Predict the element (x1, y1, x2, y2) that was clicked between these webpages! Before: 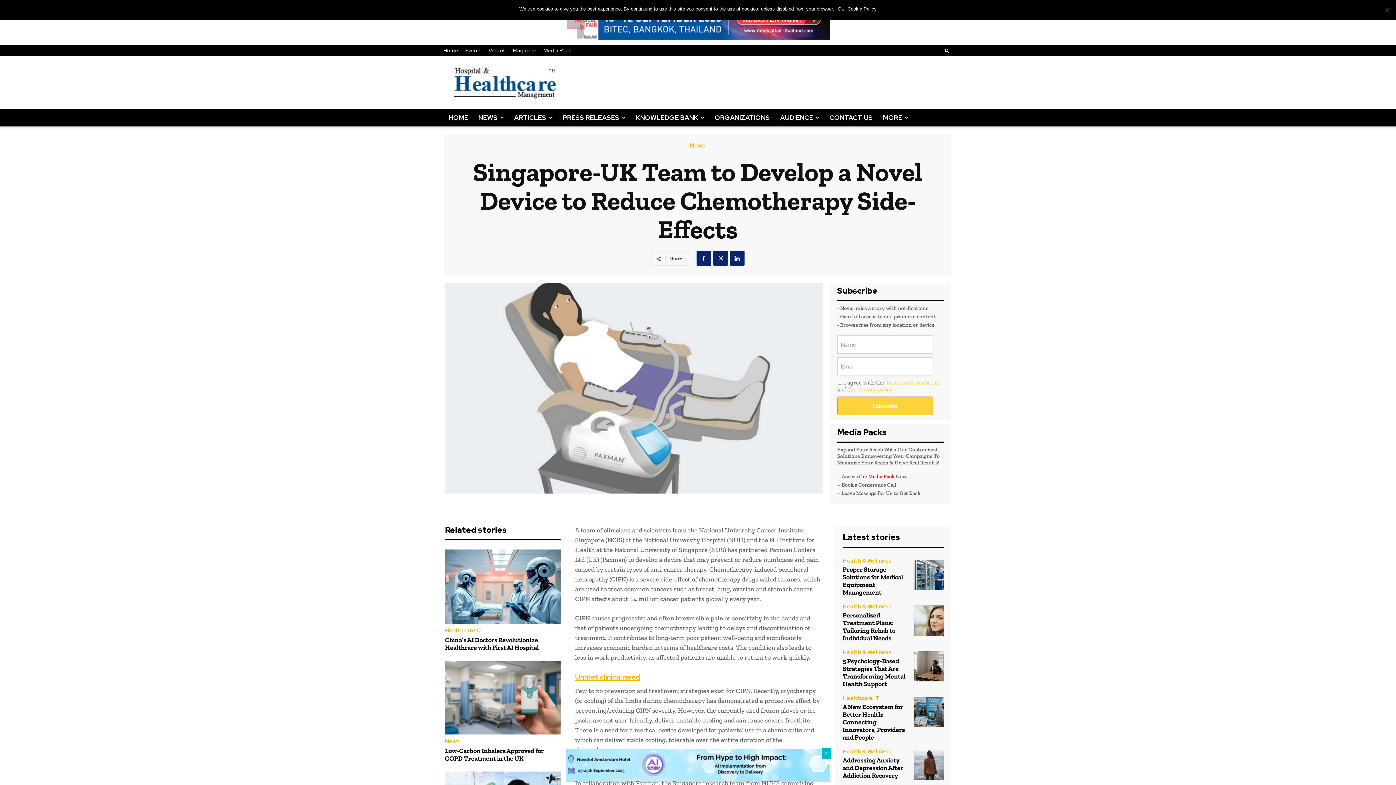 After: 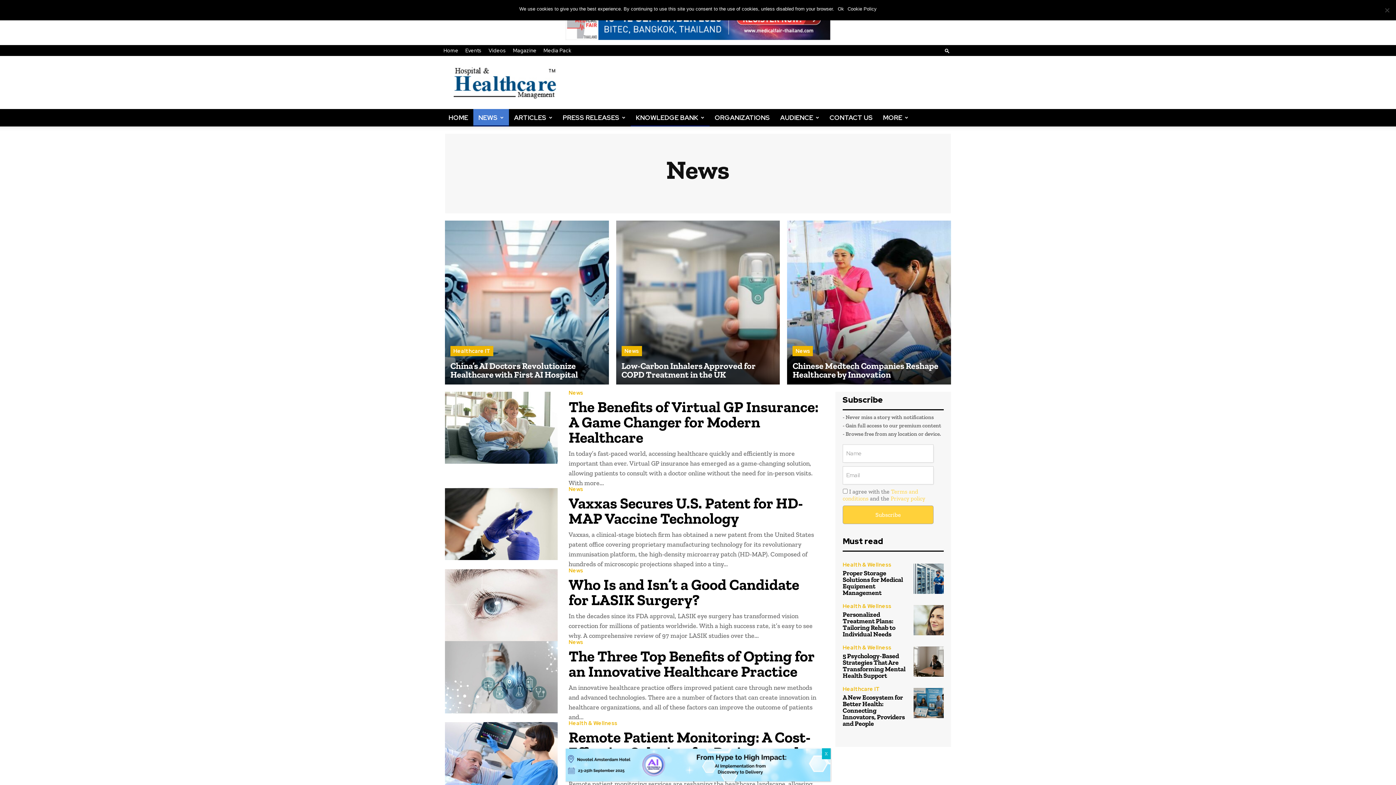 Action: label: News bbox: (445, 739, 459, 744)